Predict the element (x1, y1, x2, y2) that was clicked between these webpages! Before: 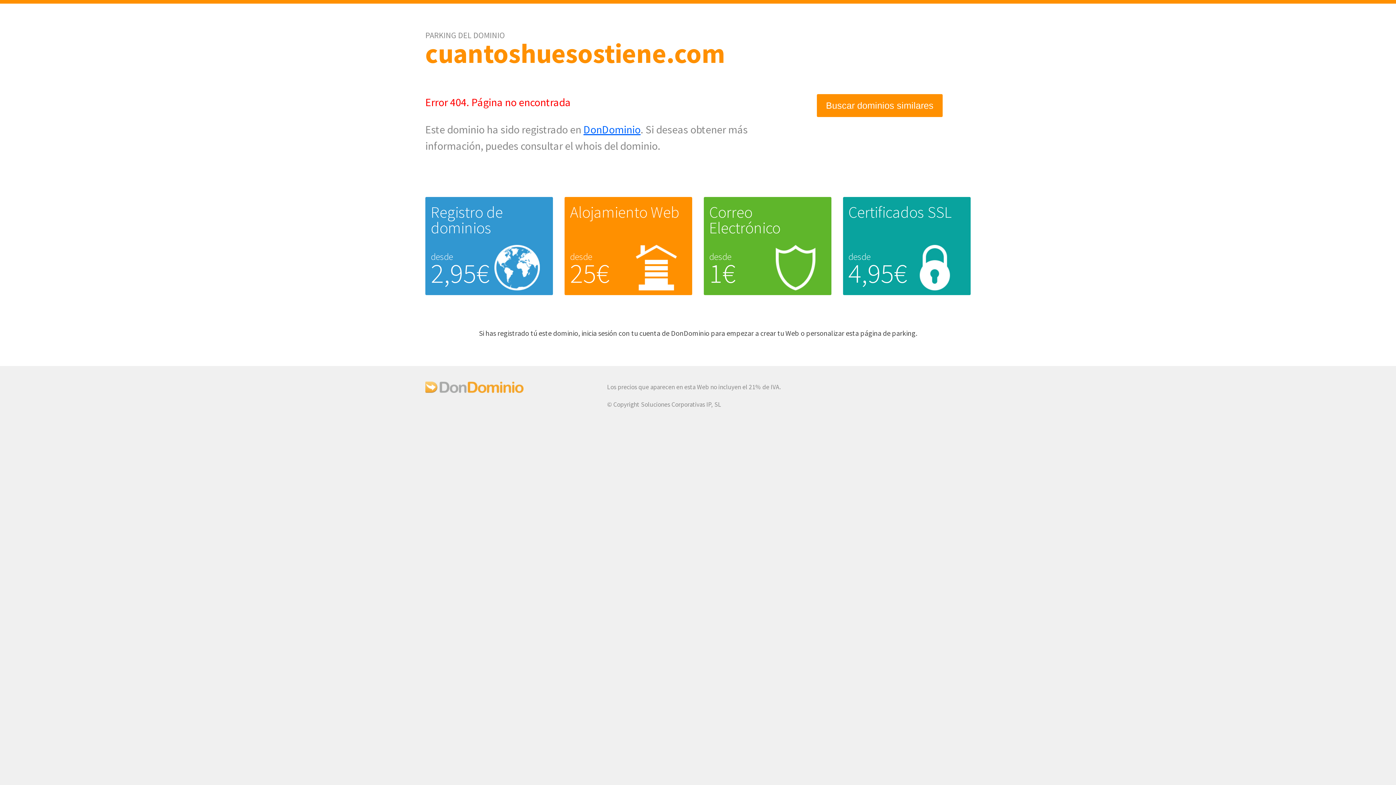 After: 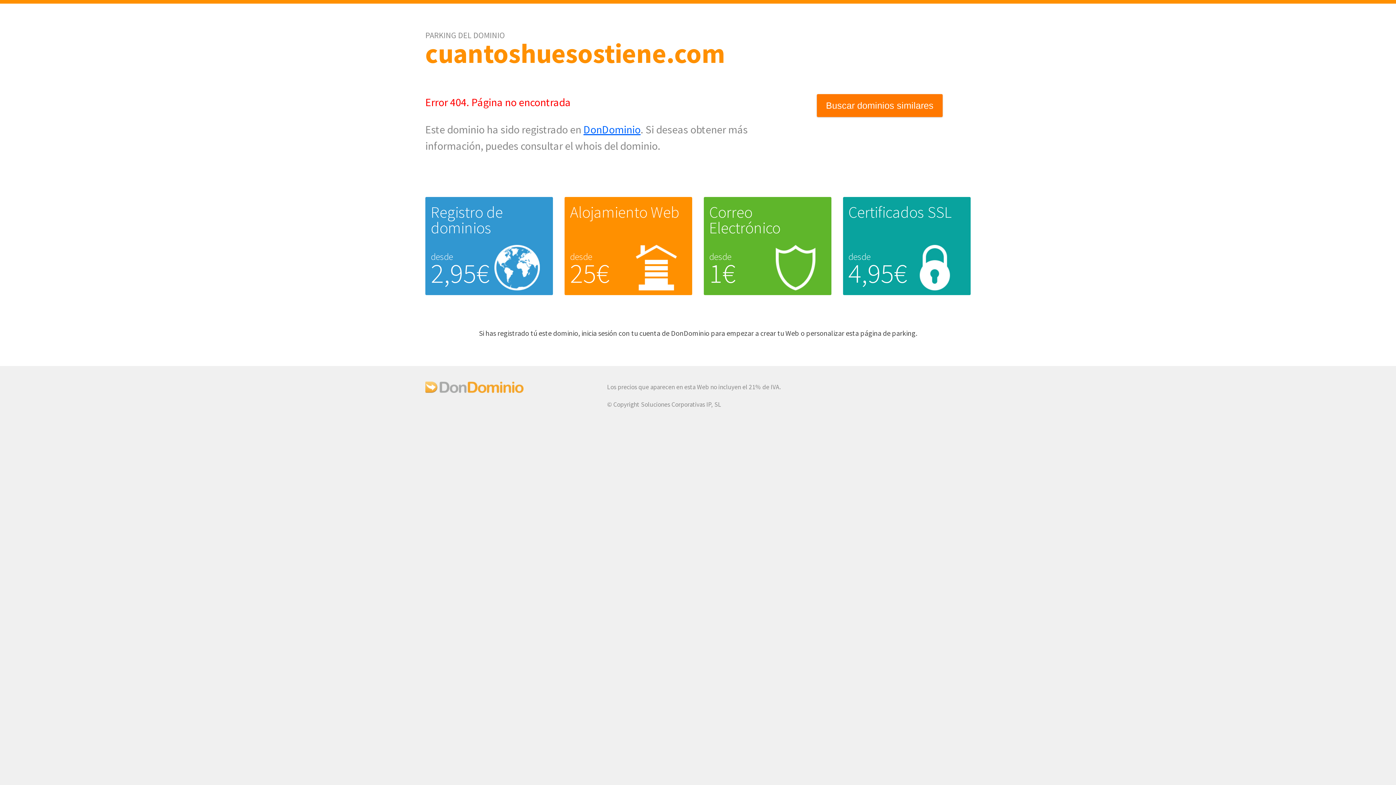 Action: label: Buscar dominios similares bbox: (817, 94, 942, 116)